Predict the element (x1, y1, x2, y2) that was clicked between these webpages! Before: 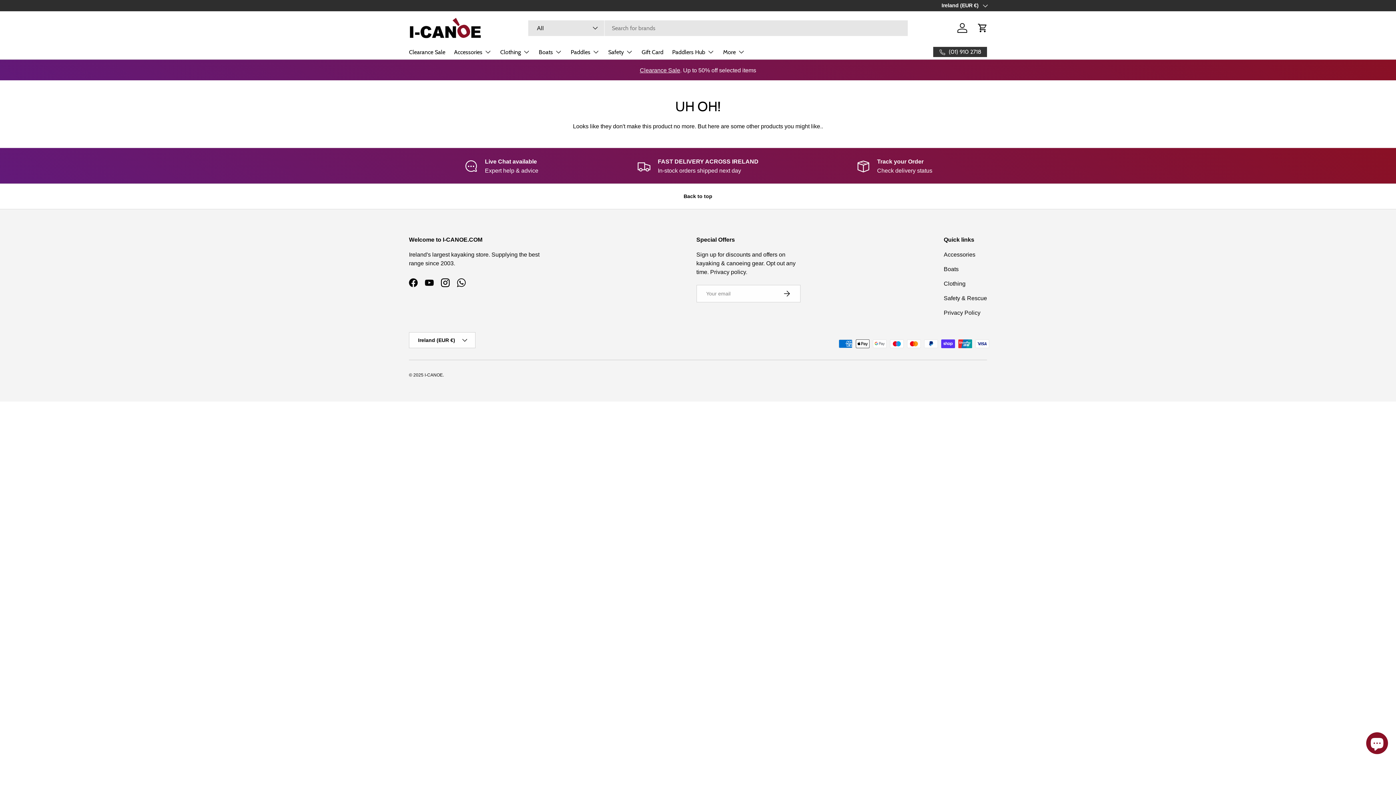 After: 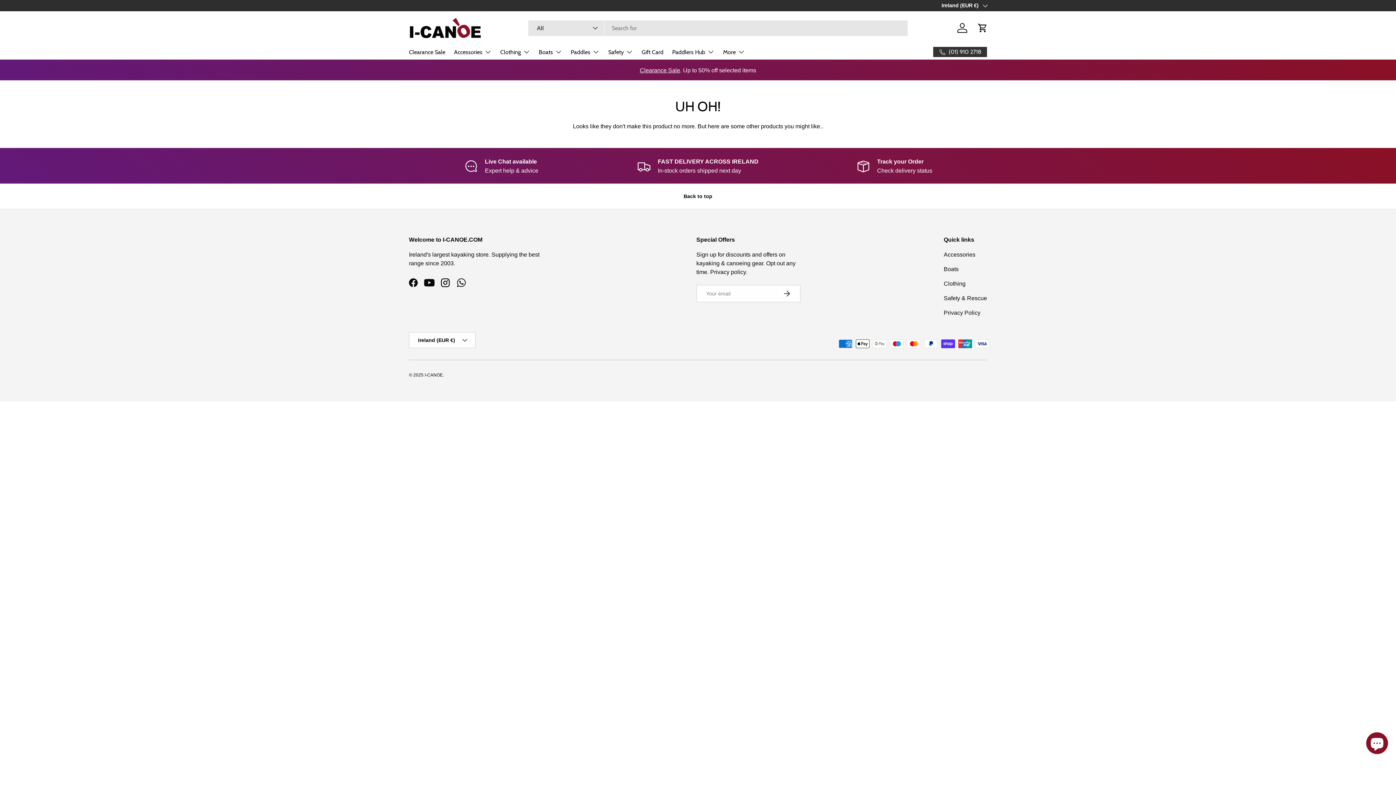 Action: label: YouTube bbox: (421, 275, 437, 291)